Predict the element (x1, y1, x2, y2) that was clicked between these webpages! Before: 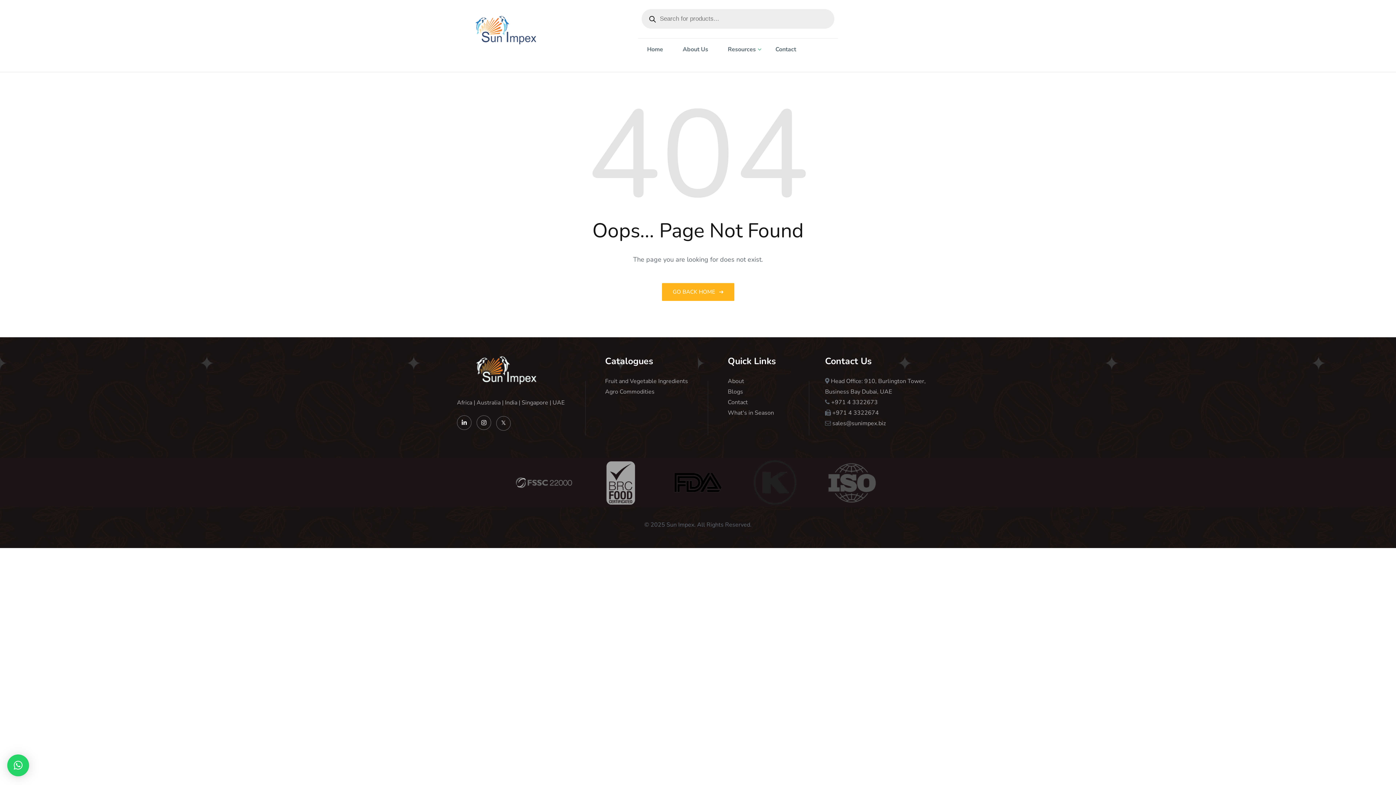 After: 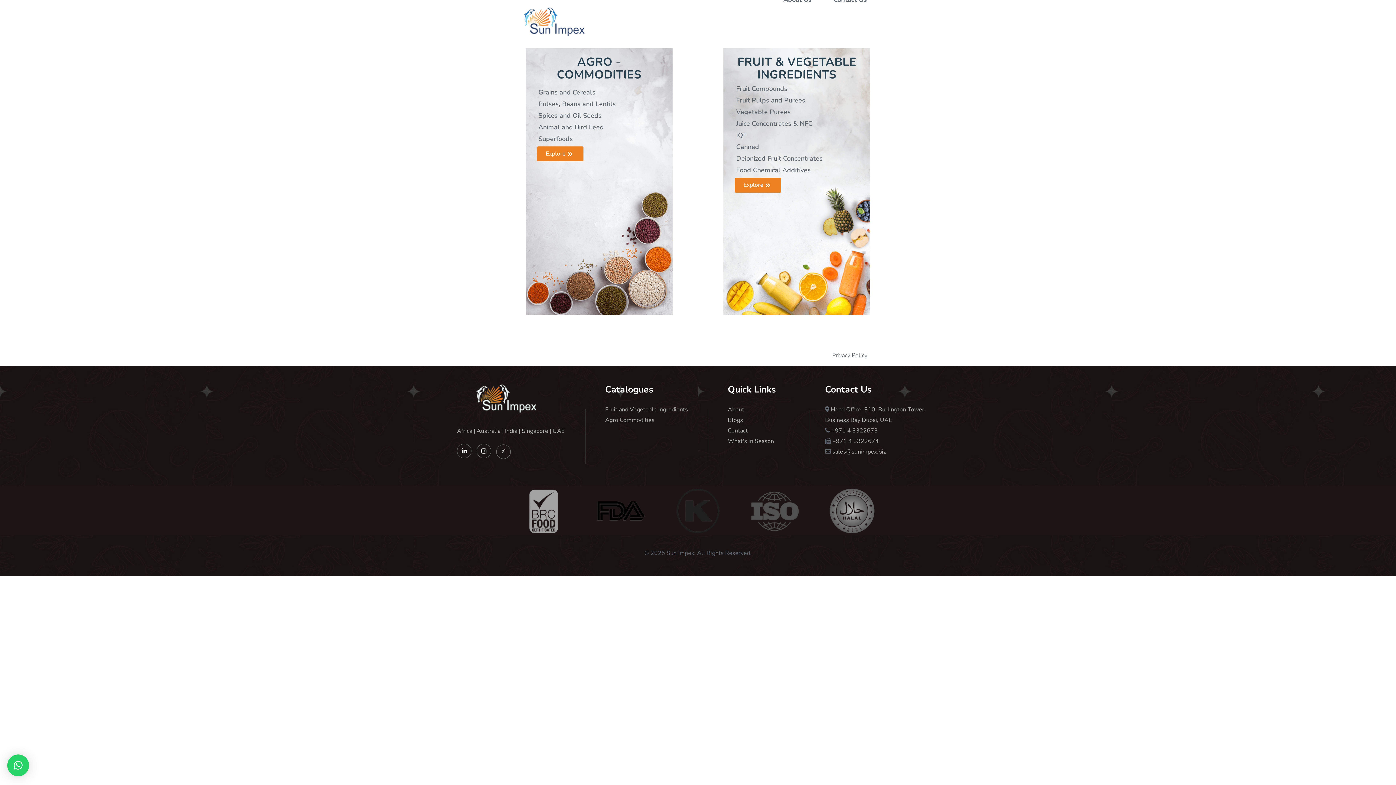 Action: label: Home bbox: (647, 45, 663, 64)